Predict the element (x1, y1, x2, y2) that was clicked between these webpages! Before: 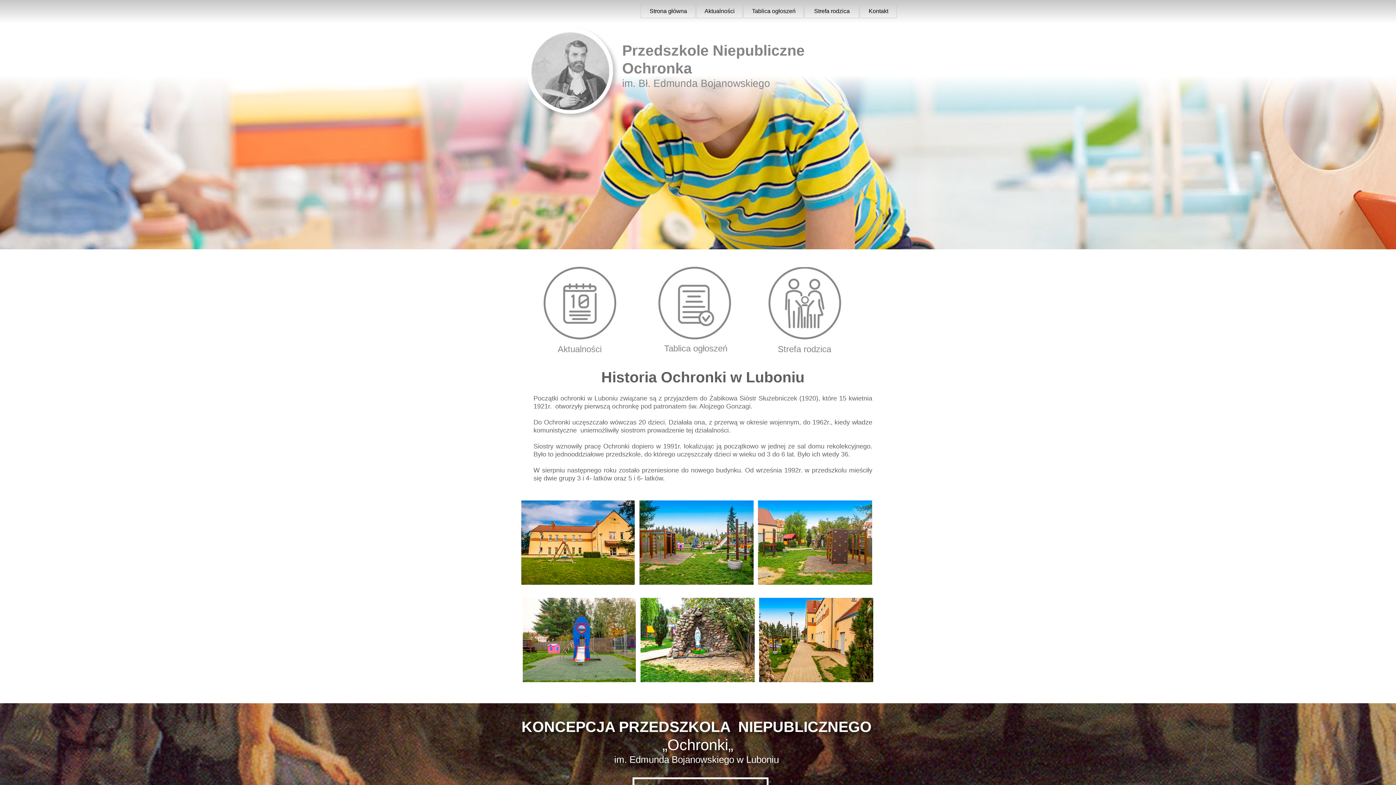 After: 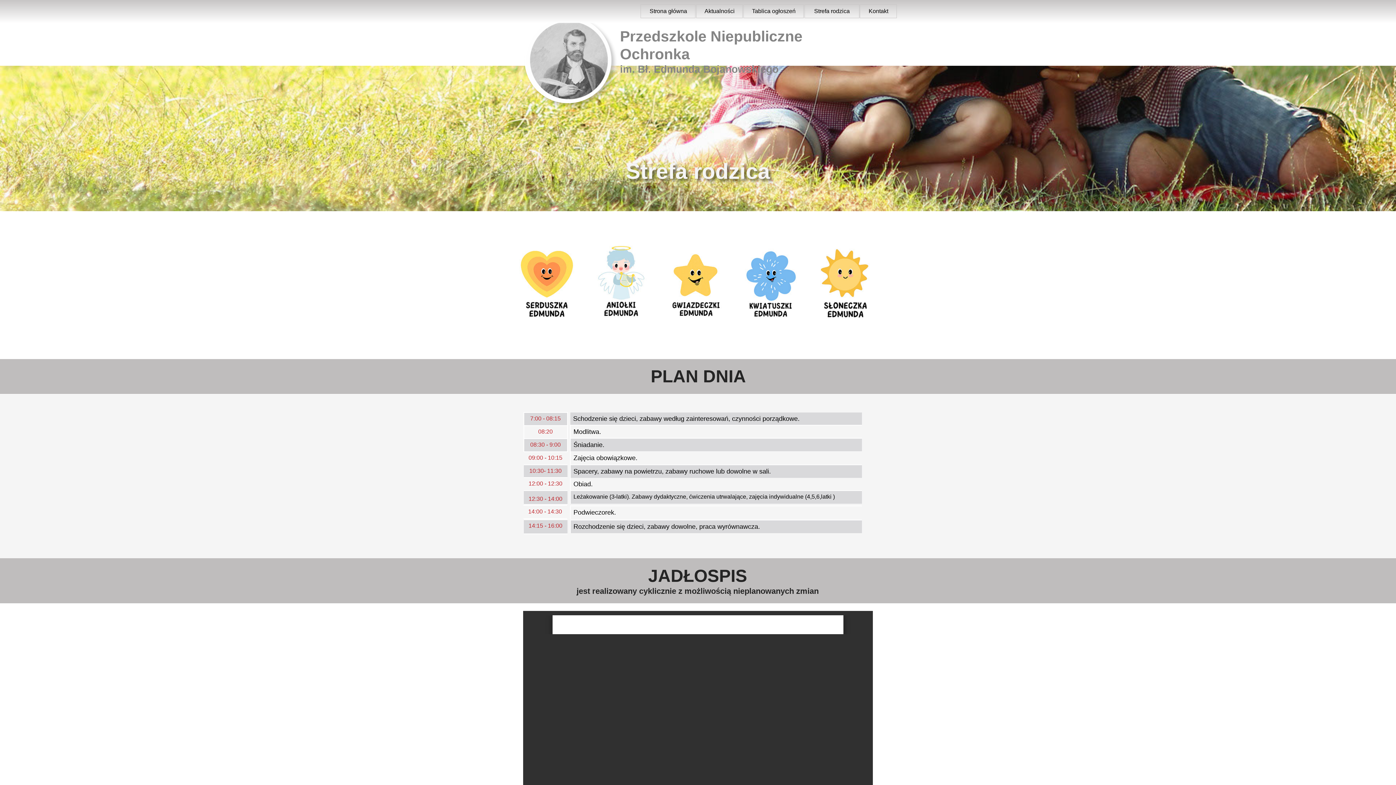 Action: bbox: (768, 266, 841, 339)